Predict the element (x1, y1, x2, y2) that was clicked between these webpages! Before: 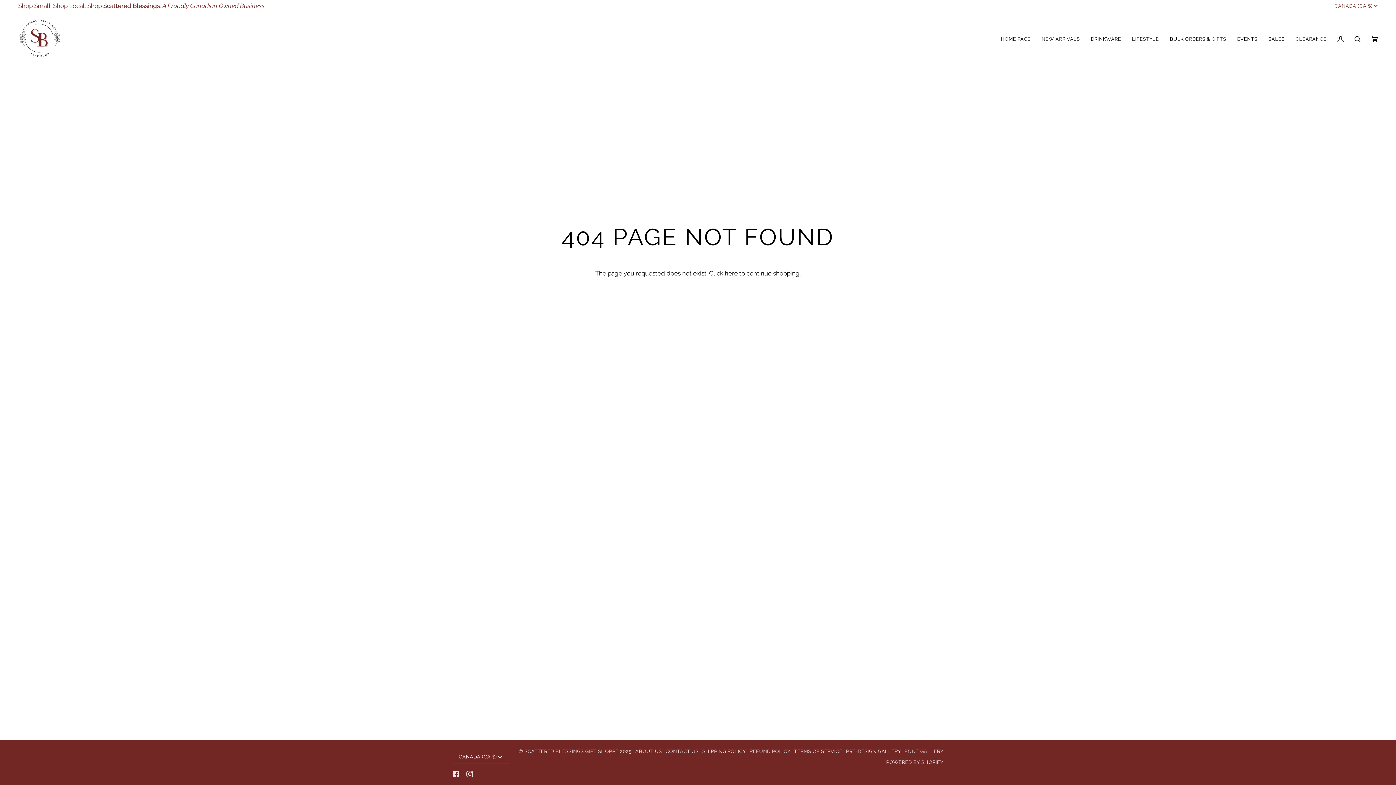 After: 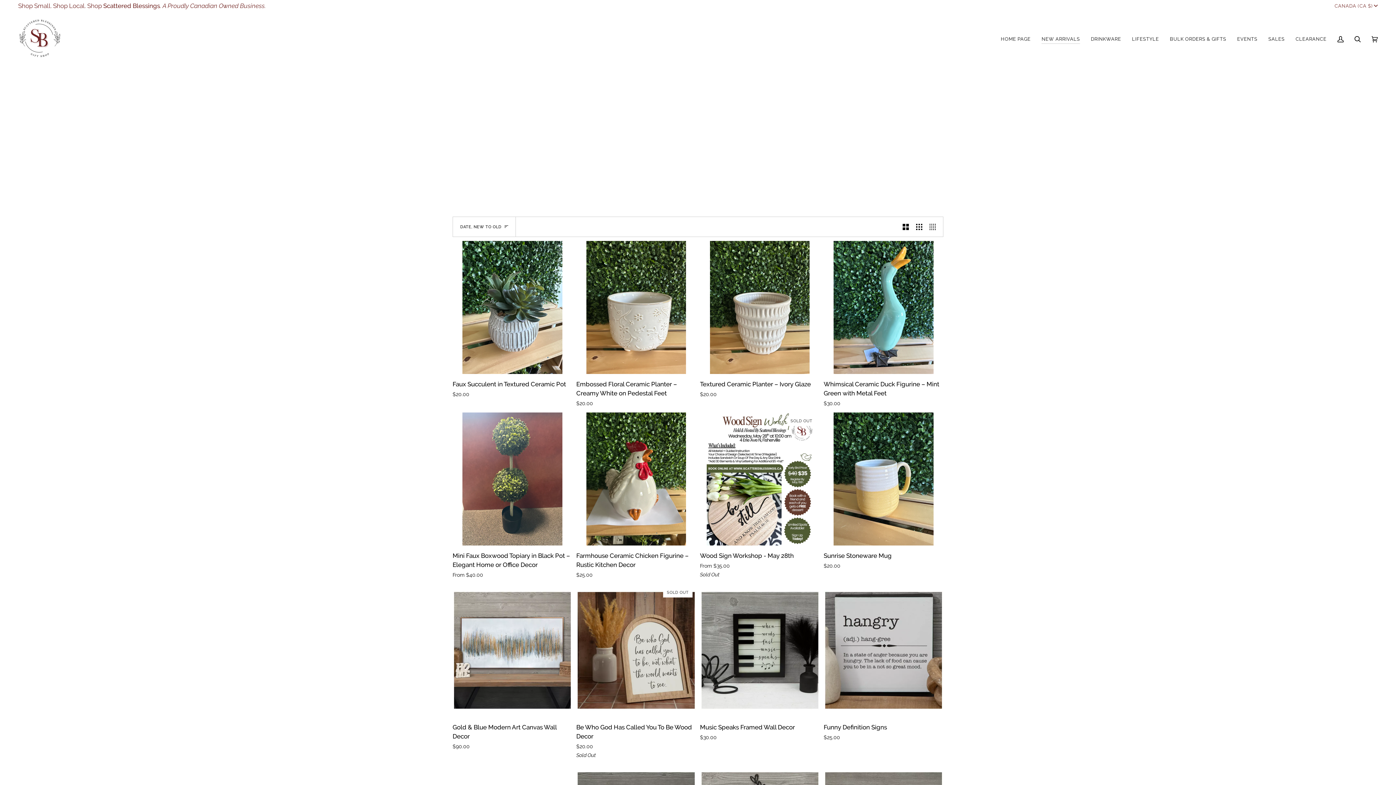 Action: label: NEW ARRIVALS bbox: (1036, 12, 1085, 66)